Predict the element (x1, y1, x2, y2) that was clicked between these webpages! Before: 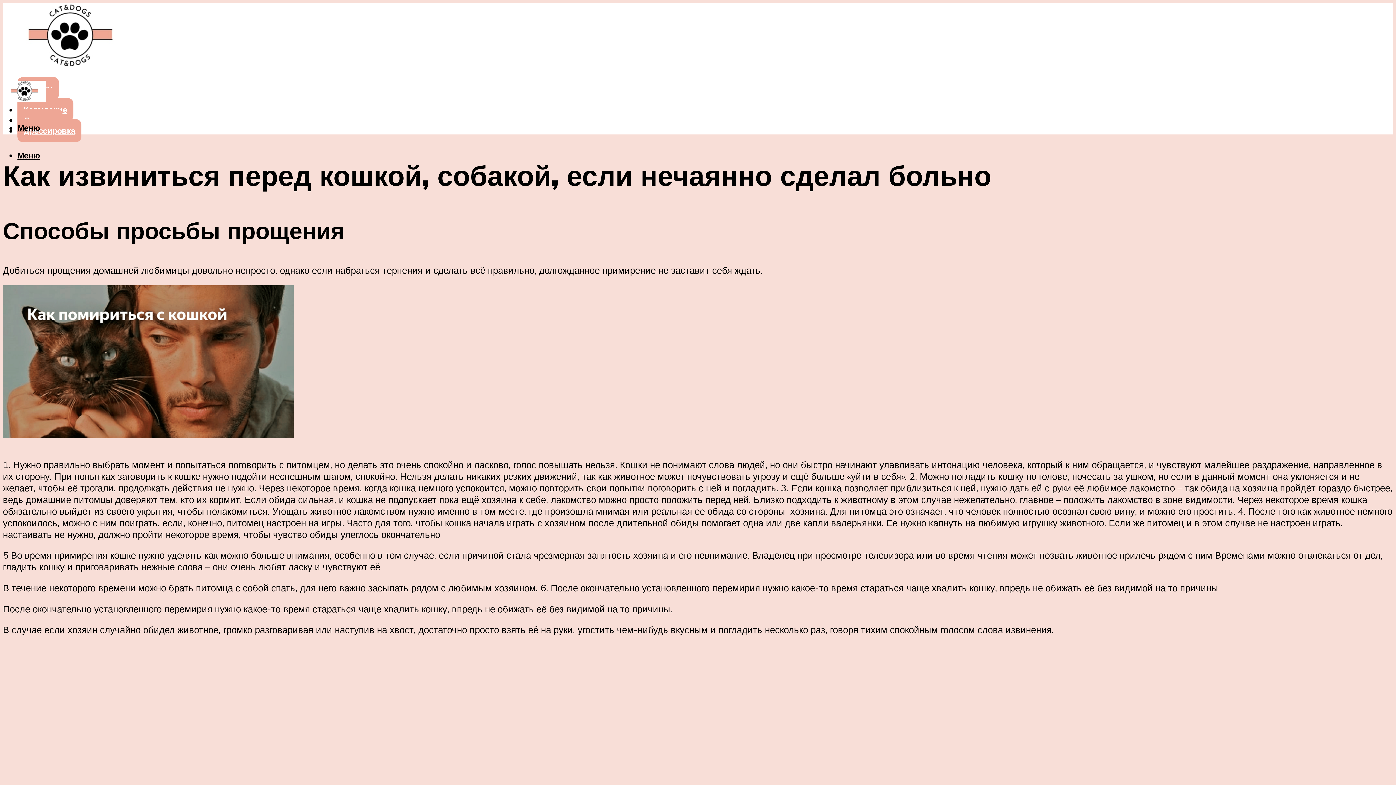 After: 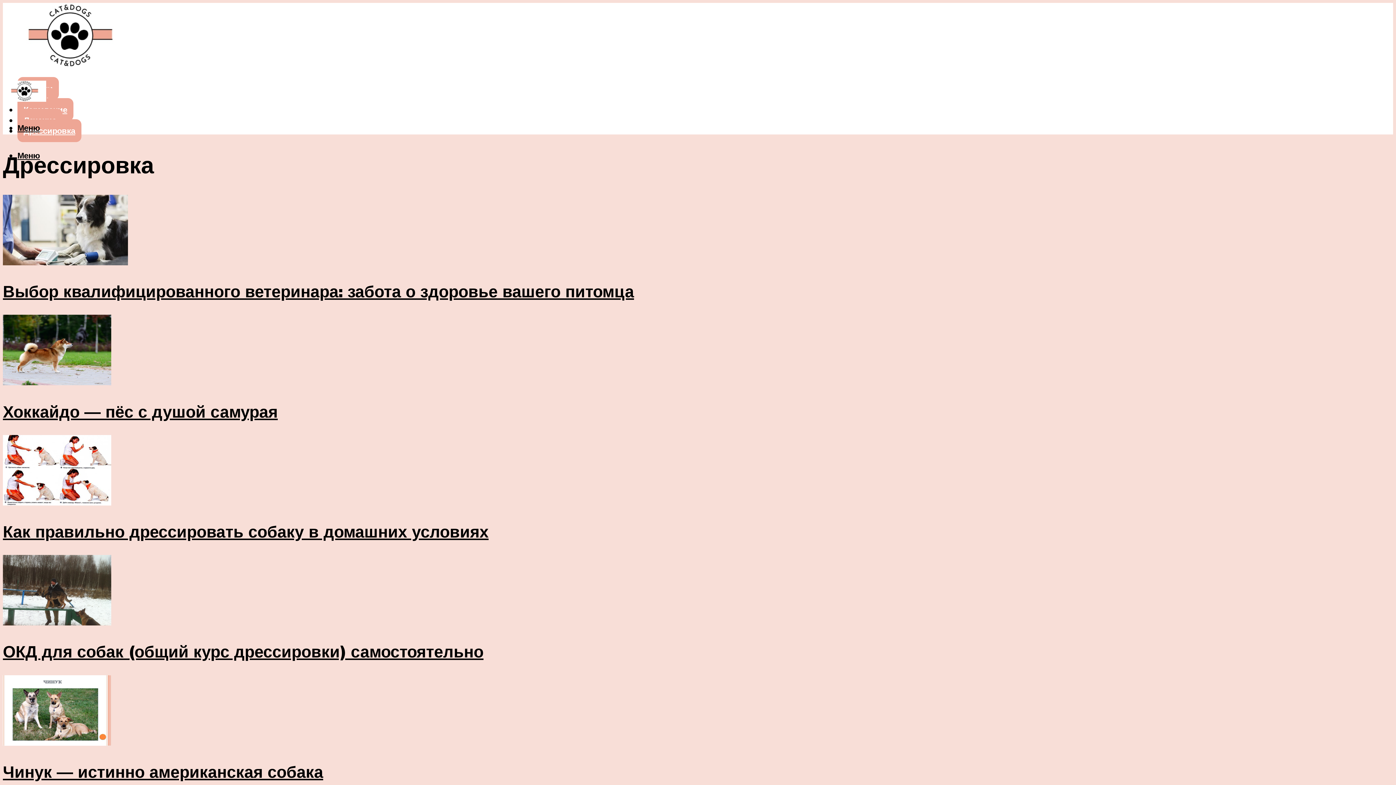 Action: bbox: (17, 119, 81, 142) label: Дрессировка